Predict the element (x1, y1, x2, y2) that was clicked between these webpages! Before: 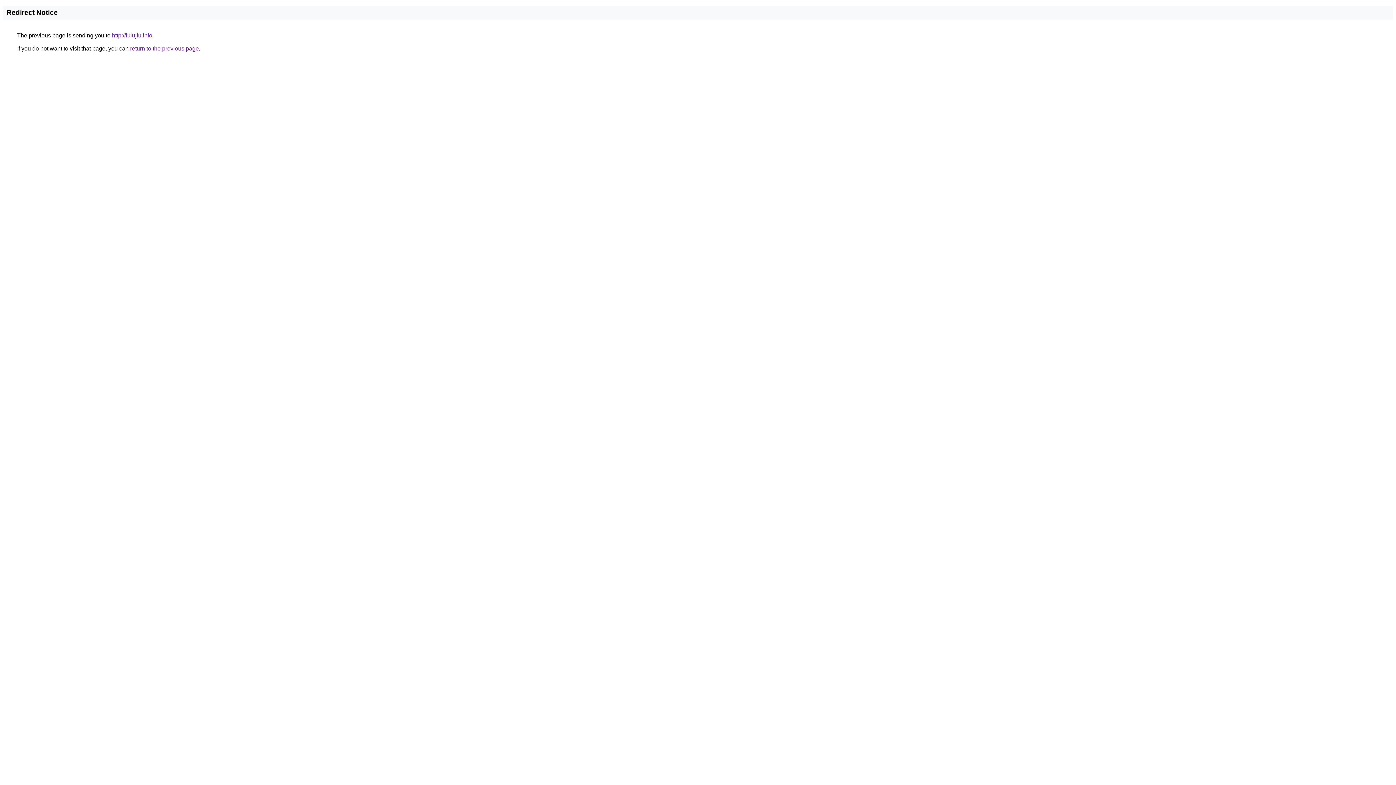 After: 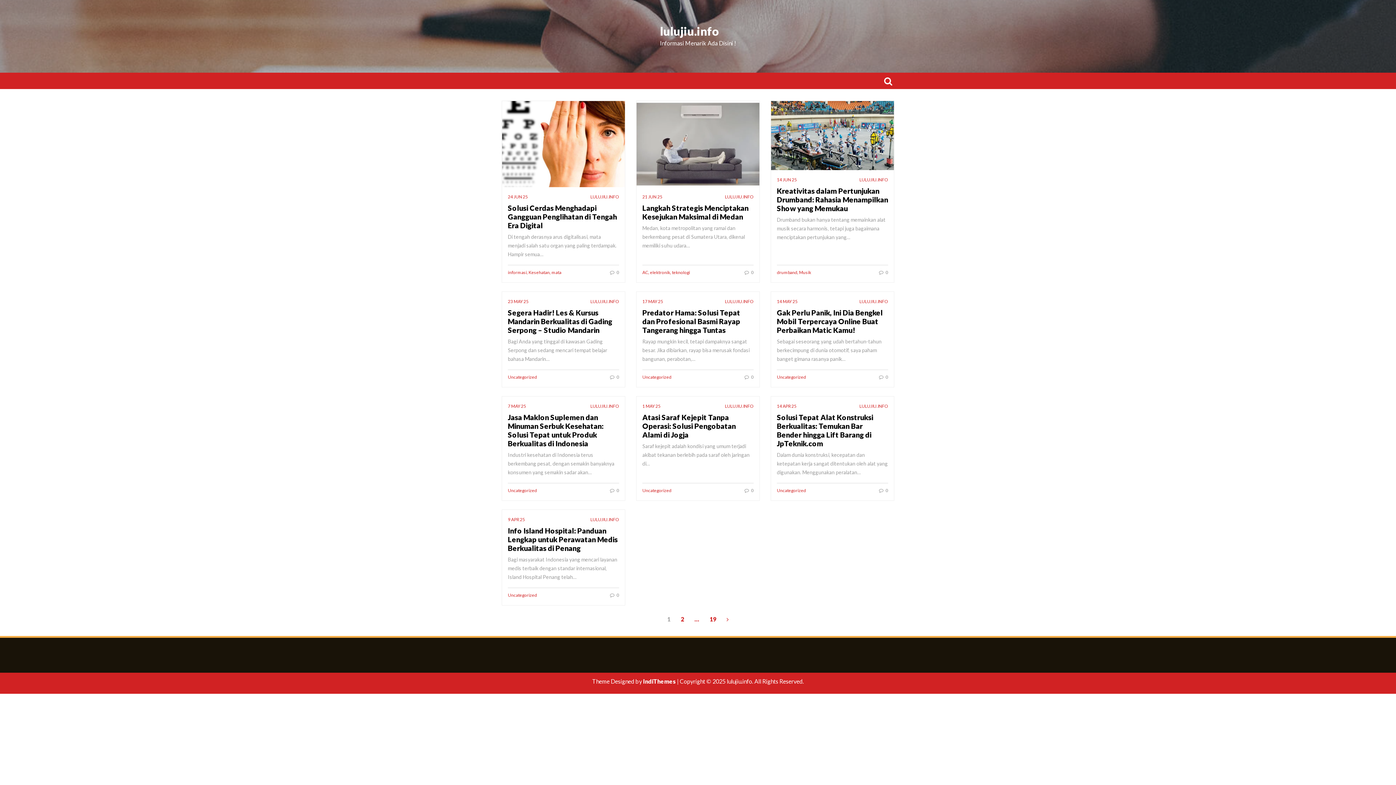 Action: bbox: (112, 32, 152, 38) label: http://lulujiu.info